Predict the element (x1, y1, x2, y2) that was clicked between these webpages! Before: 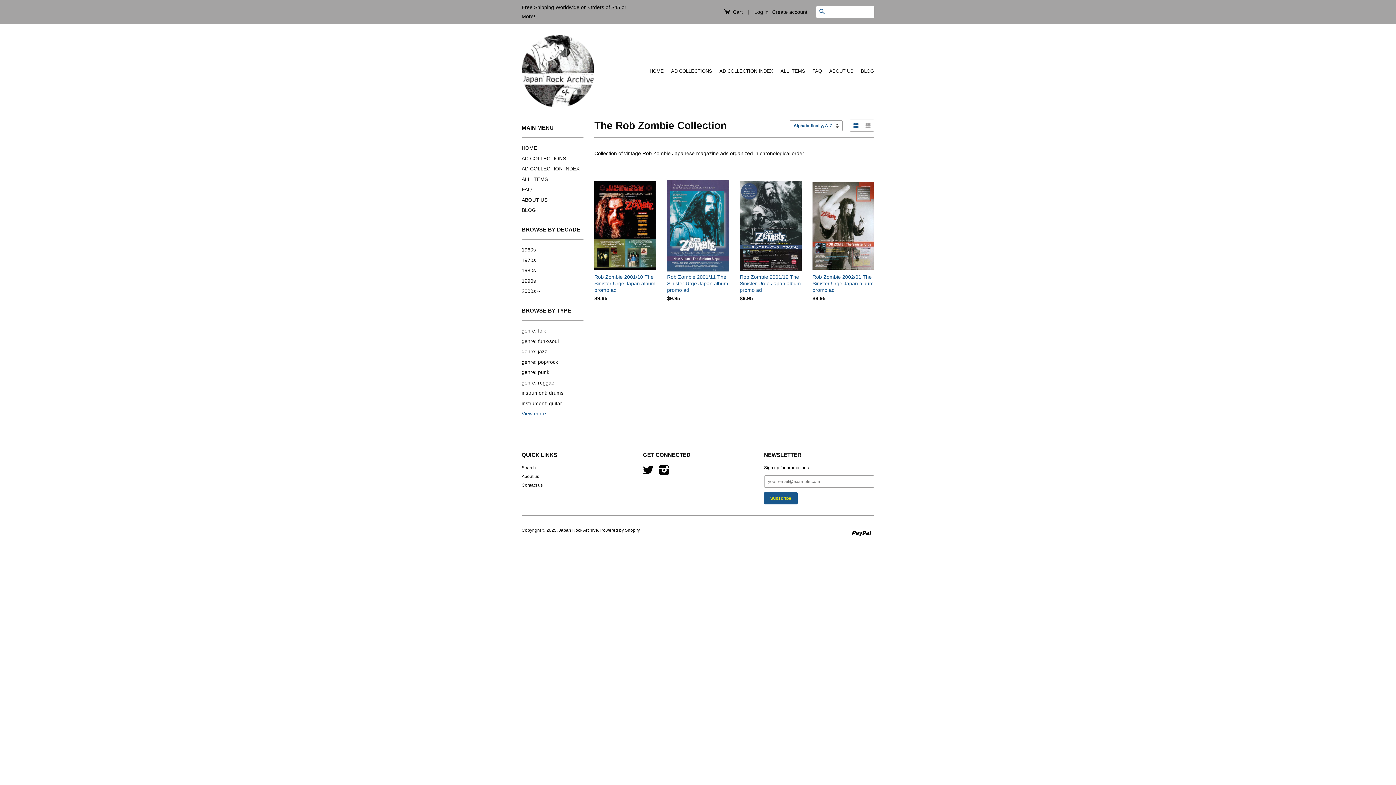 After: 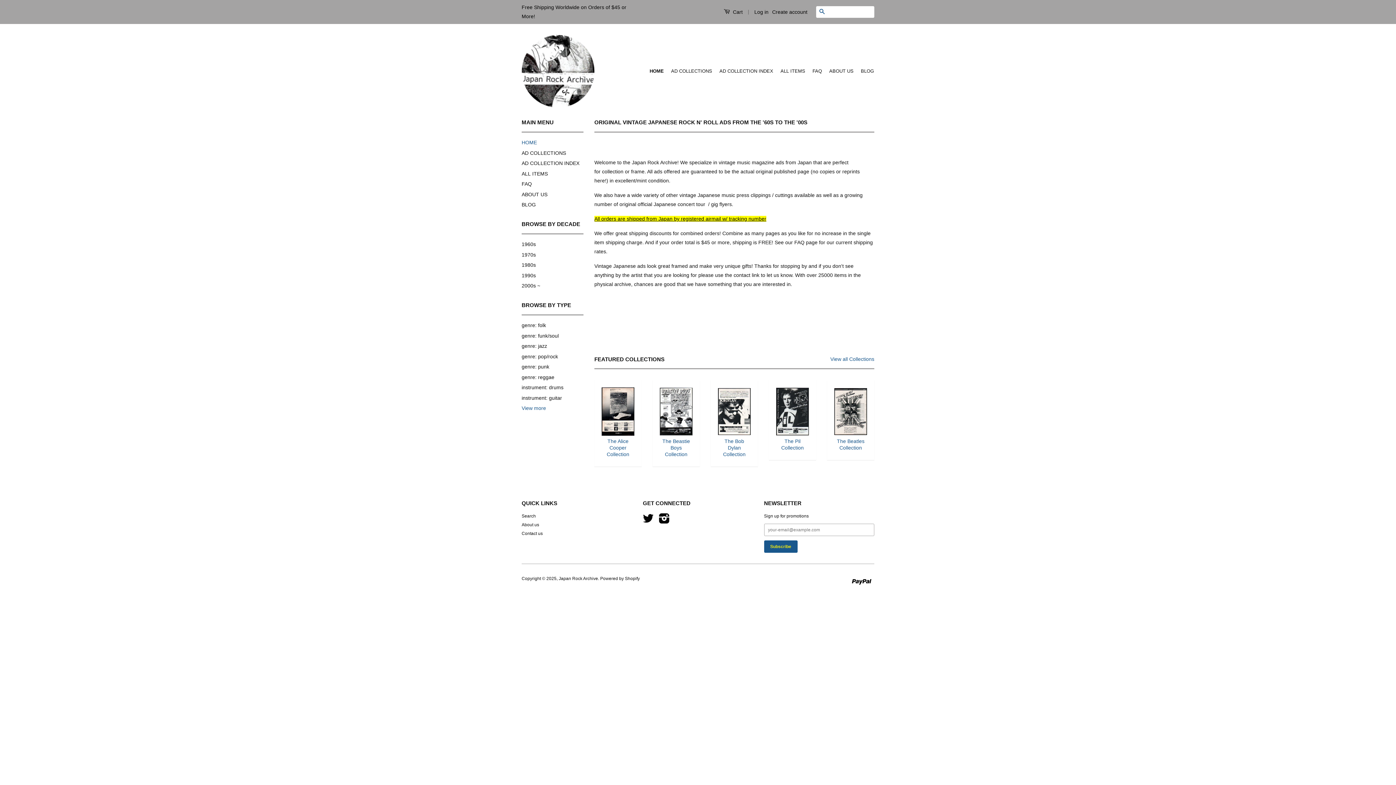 Action: bbox: (649, 64, 666, 78) label: HOME